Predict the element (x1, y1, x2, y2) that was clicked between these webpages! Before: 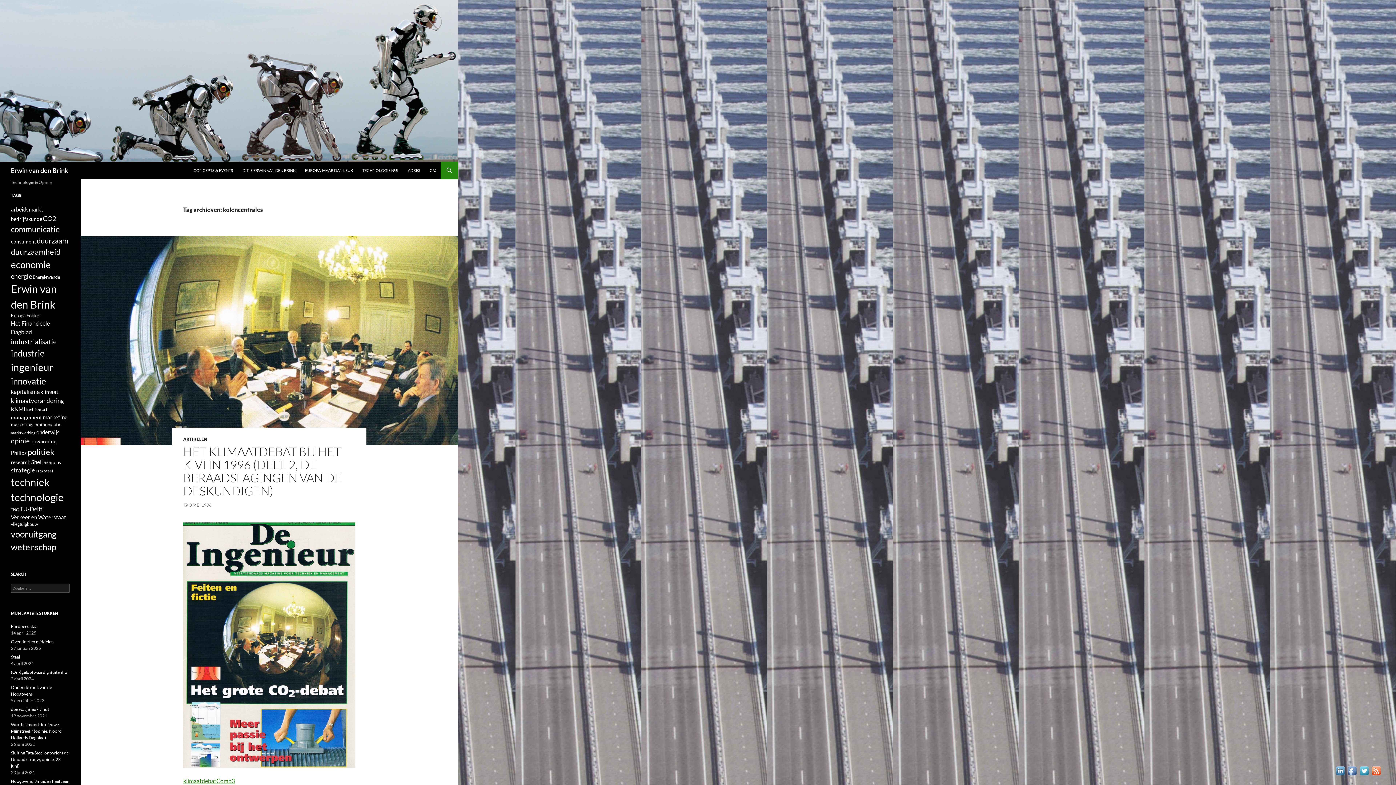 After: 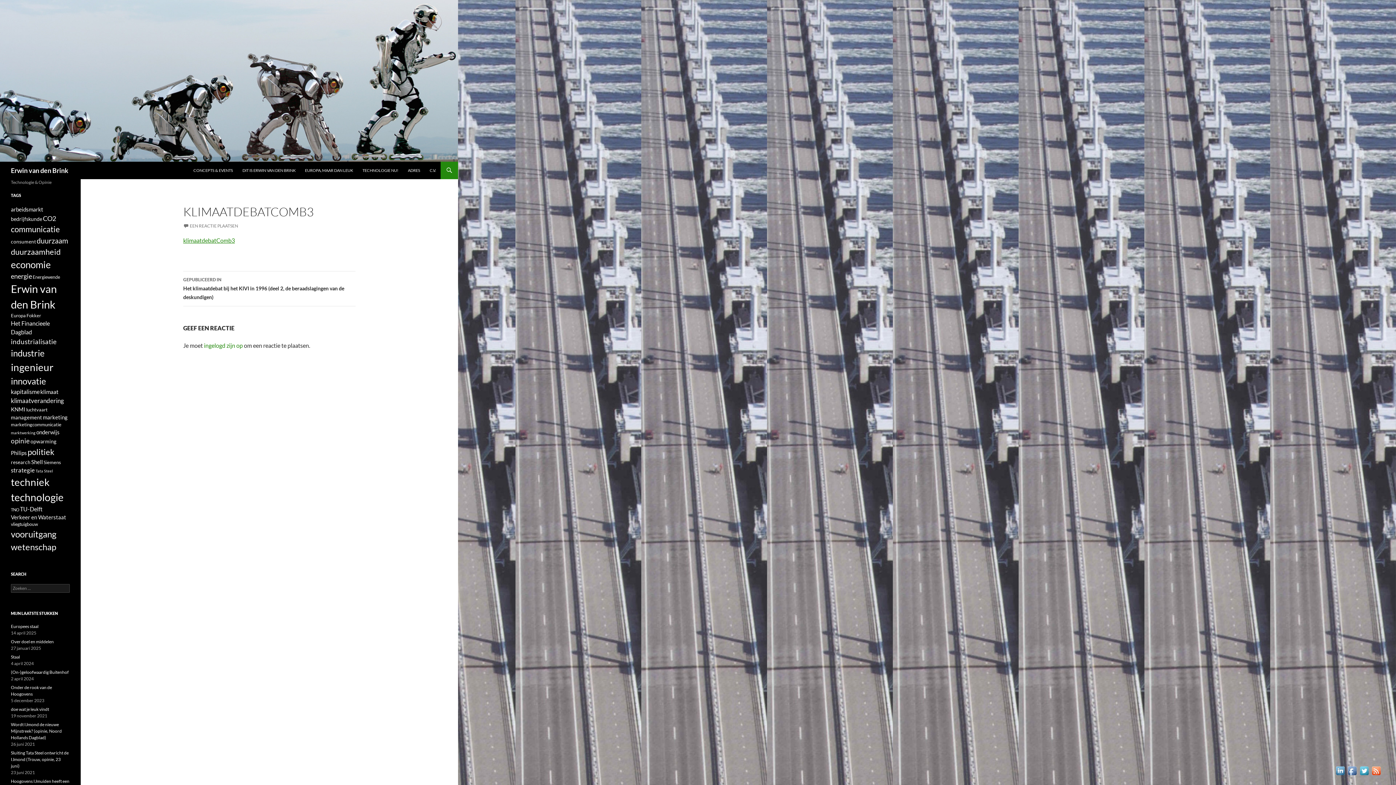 Action: bbox: (183, 777, 234, 784) label: klimaatdebatComb3